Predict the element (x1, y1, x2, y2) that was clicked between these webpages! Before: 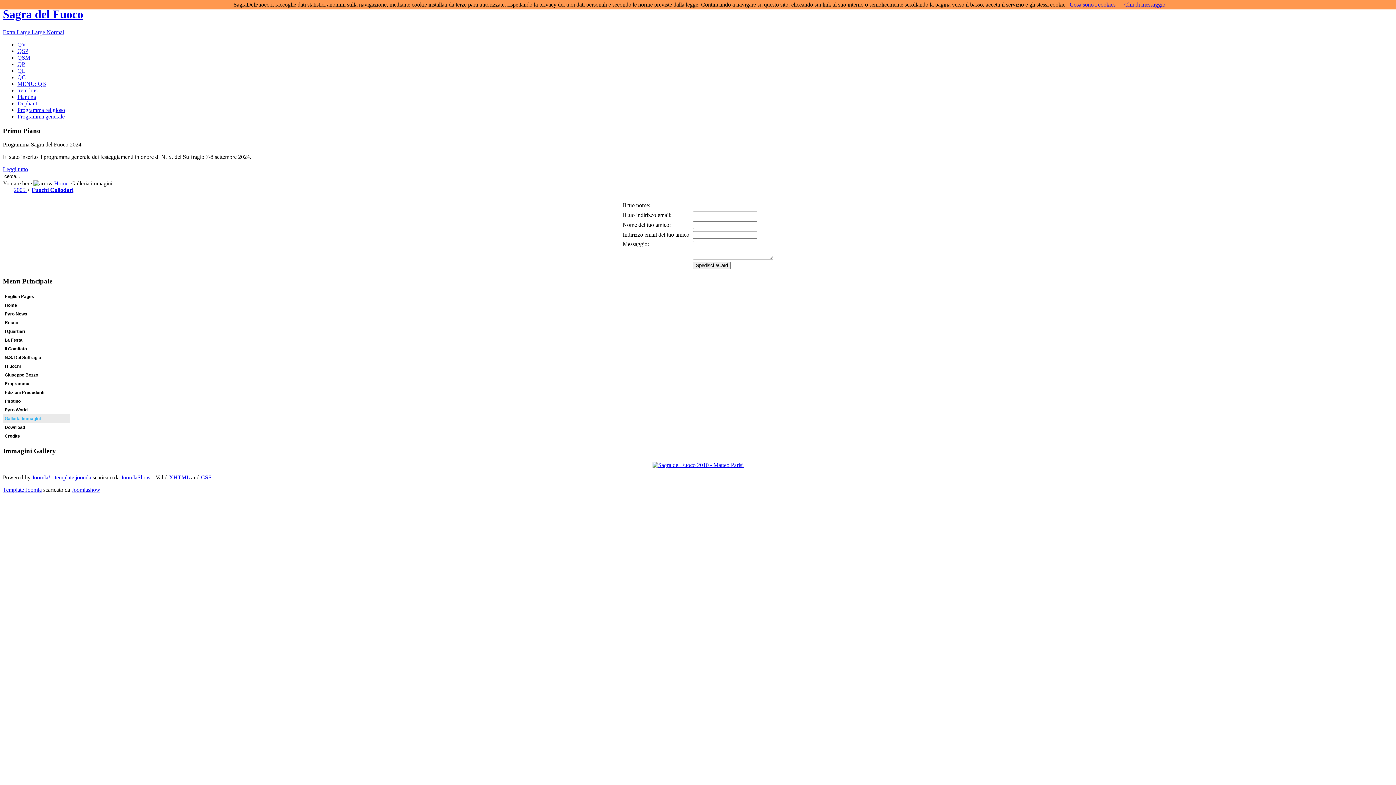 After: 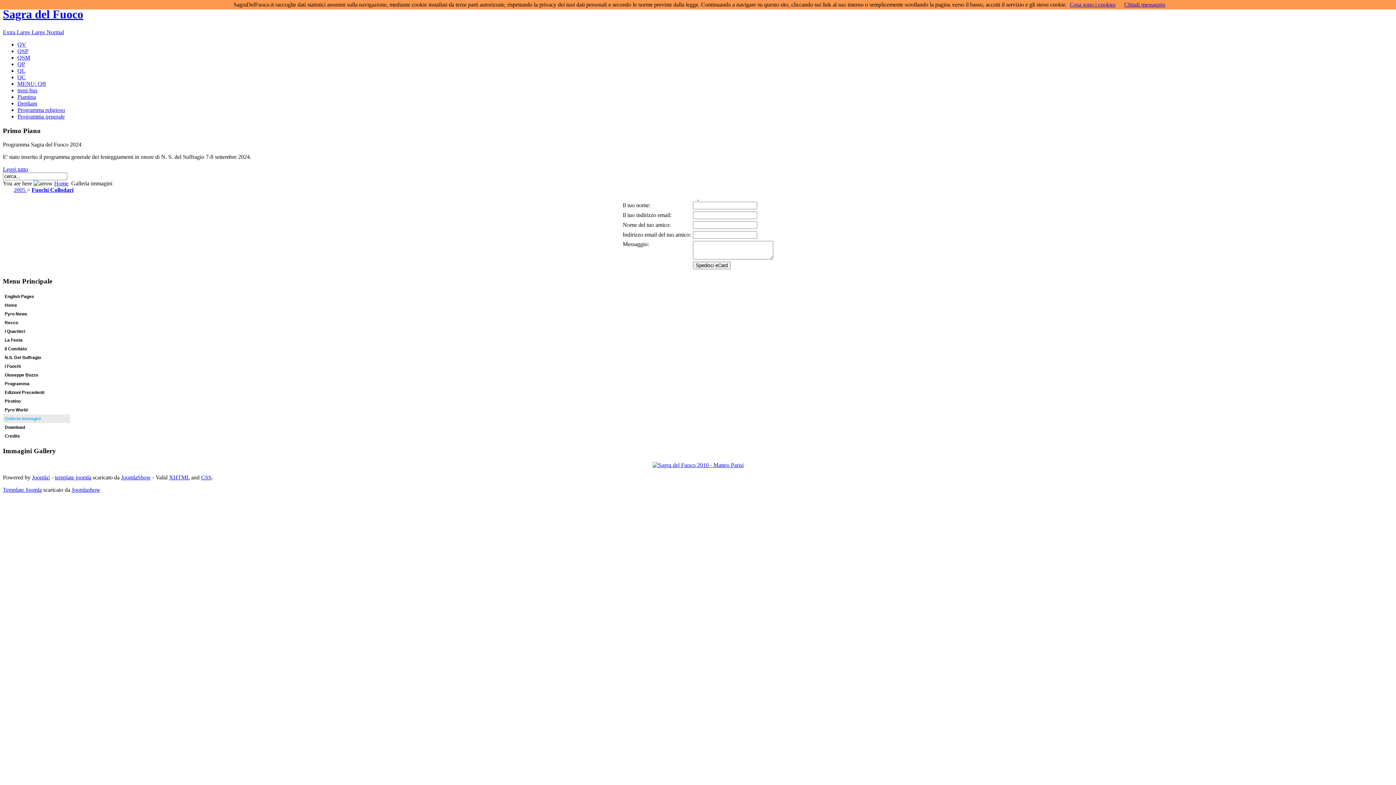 Action: bbox: (54, 474, 91, 480) label: template joomla